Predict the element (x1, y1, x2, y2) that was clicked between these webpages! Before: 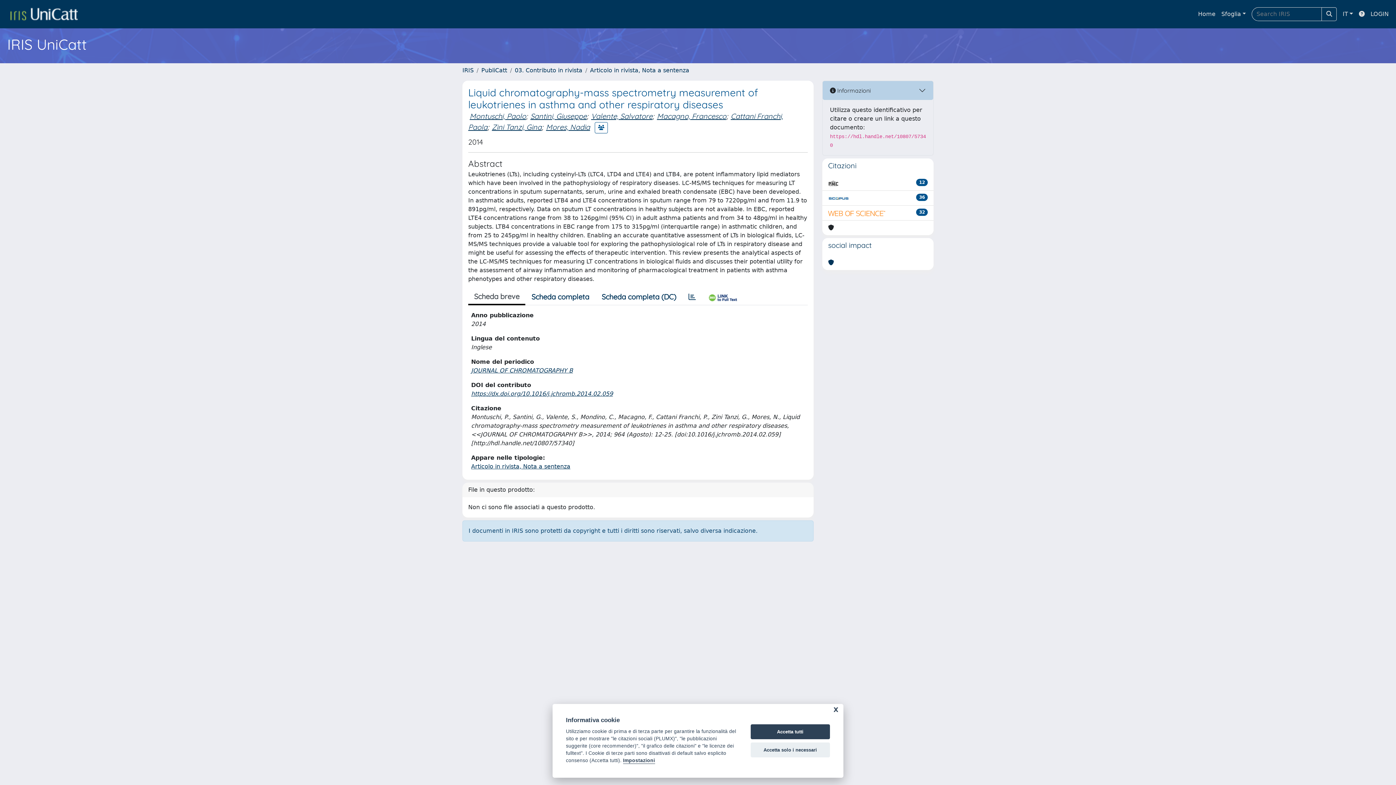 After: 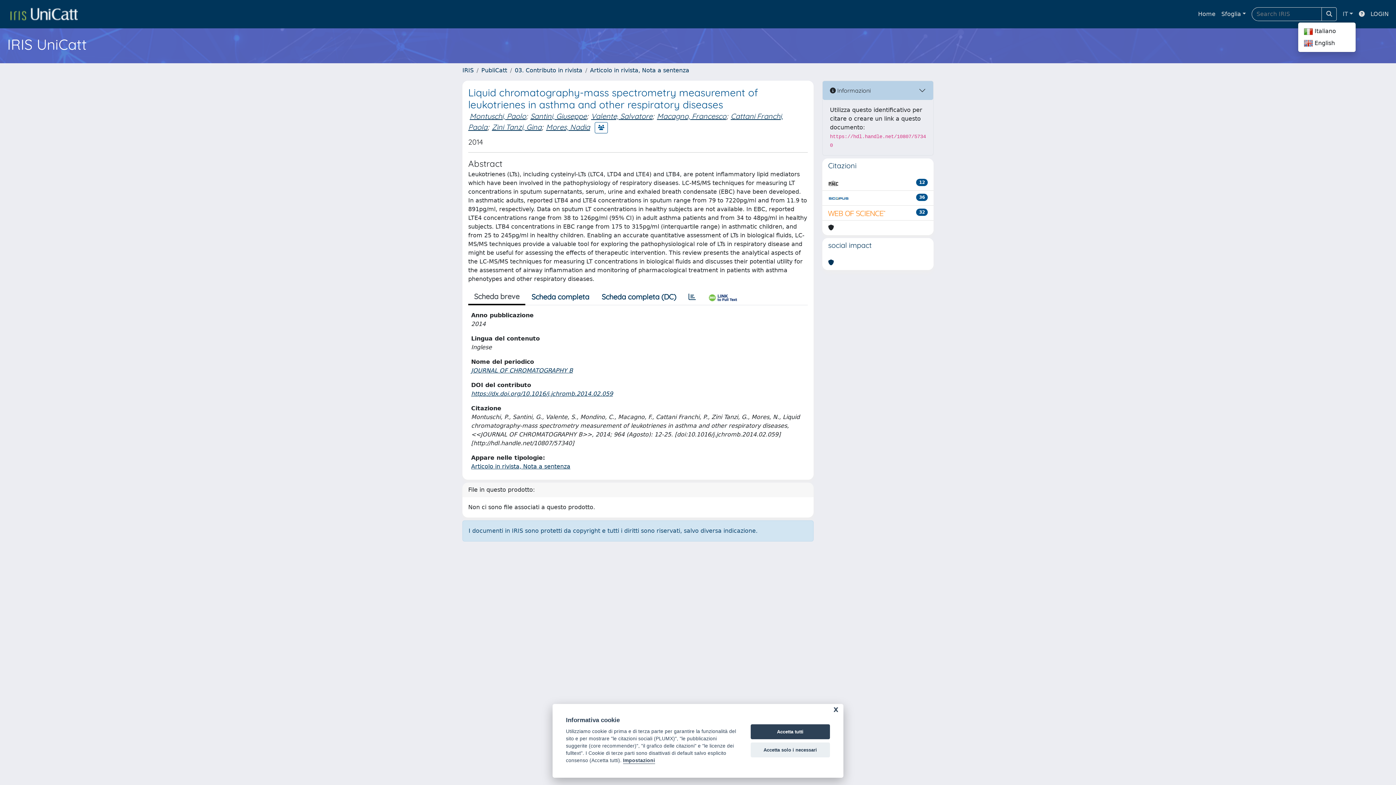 Action: bbox: (1340, 6, 1356, 21) label: IT